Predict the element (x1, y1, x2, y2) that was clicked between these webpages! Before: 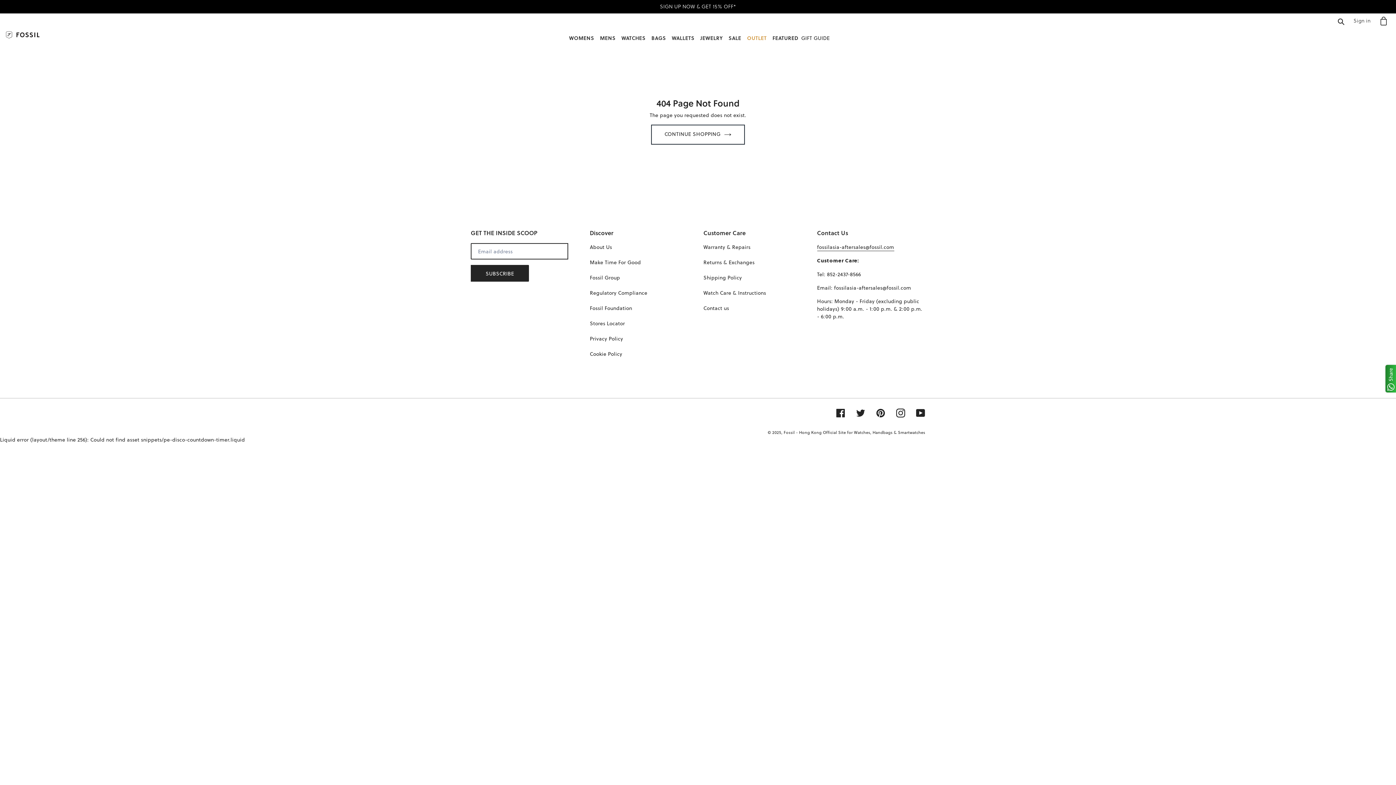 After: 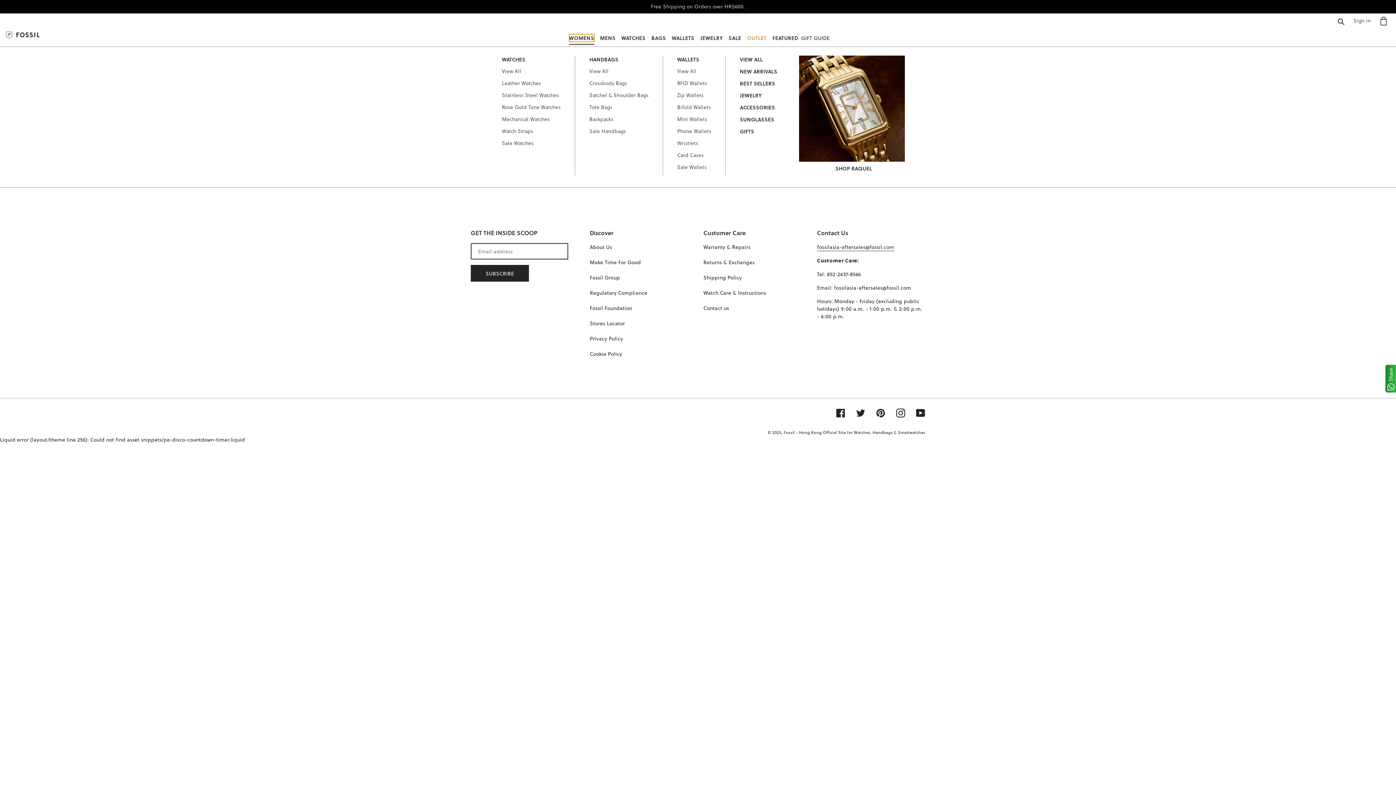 Action: bbox: (569, 34, 594, 41) label: WOMENS